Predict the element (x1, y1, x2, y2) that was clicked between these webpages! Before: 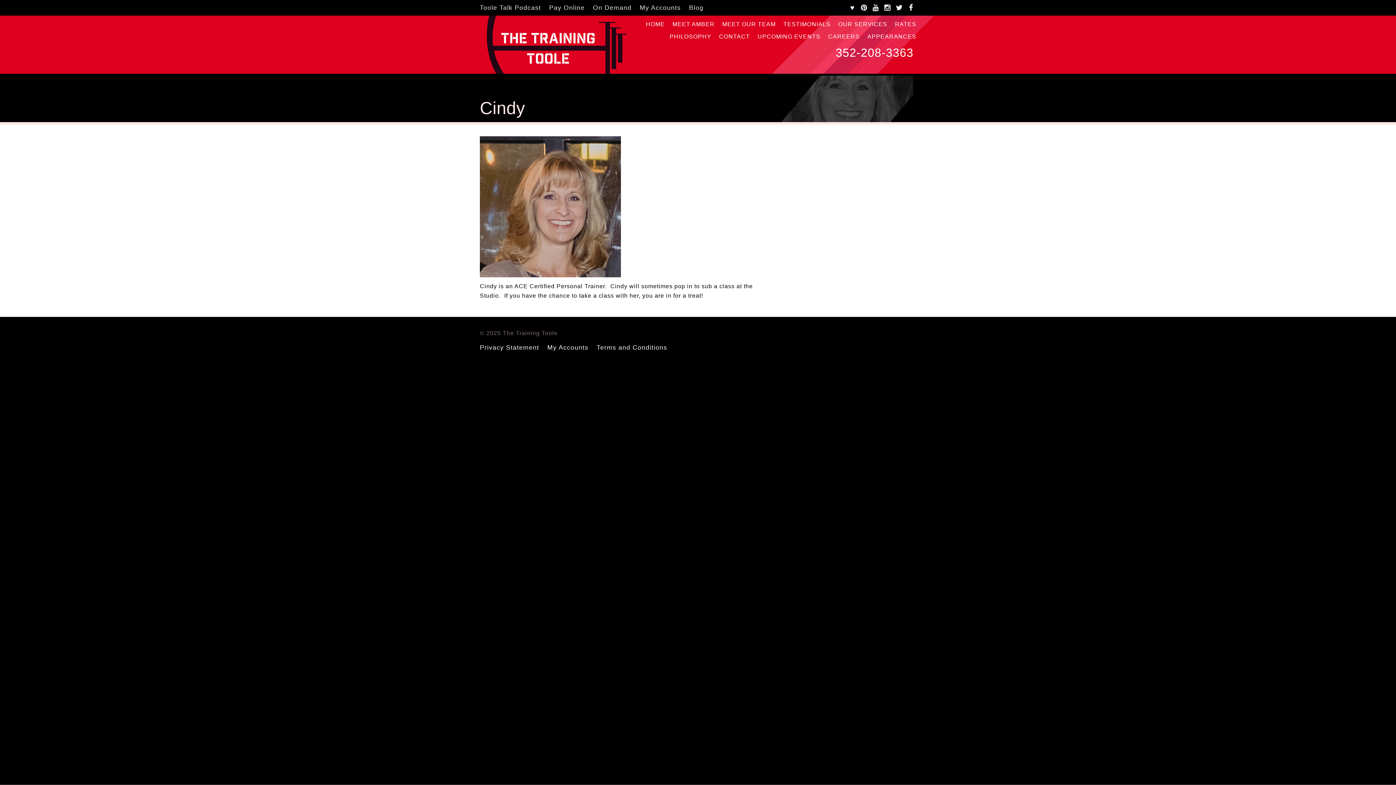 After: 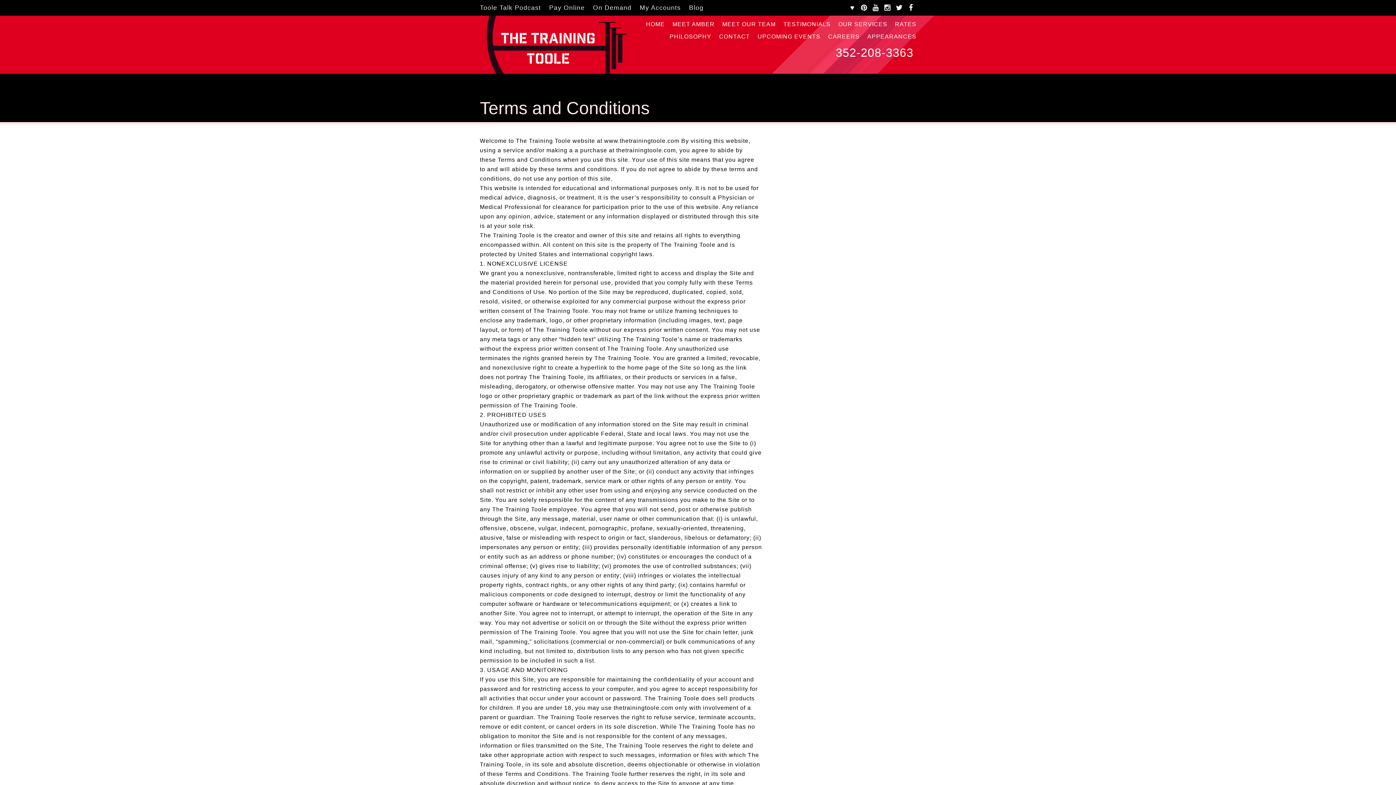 Action: label: Terms and Conditions bbox: (596, 344, 667, 351)